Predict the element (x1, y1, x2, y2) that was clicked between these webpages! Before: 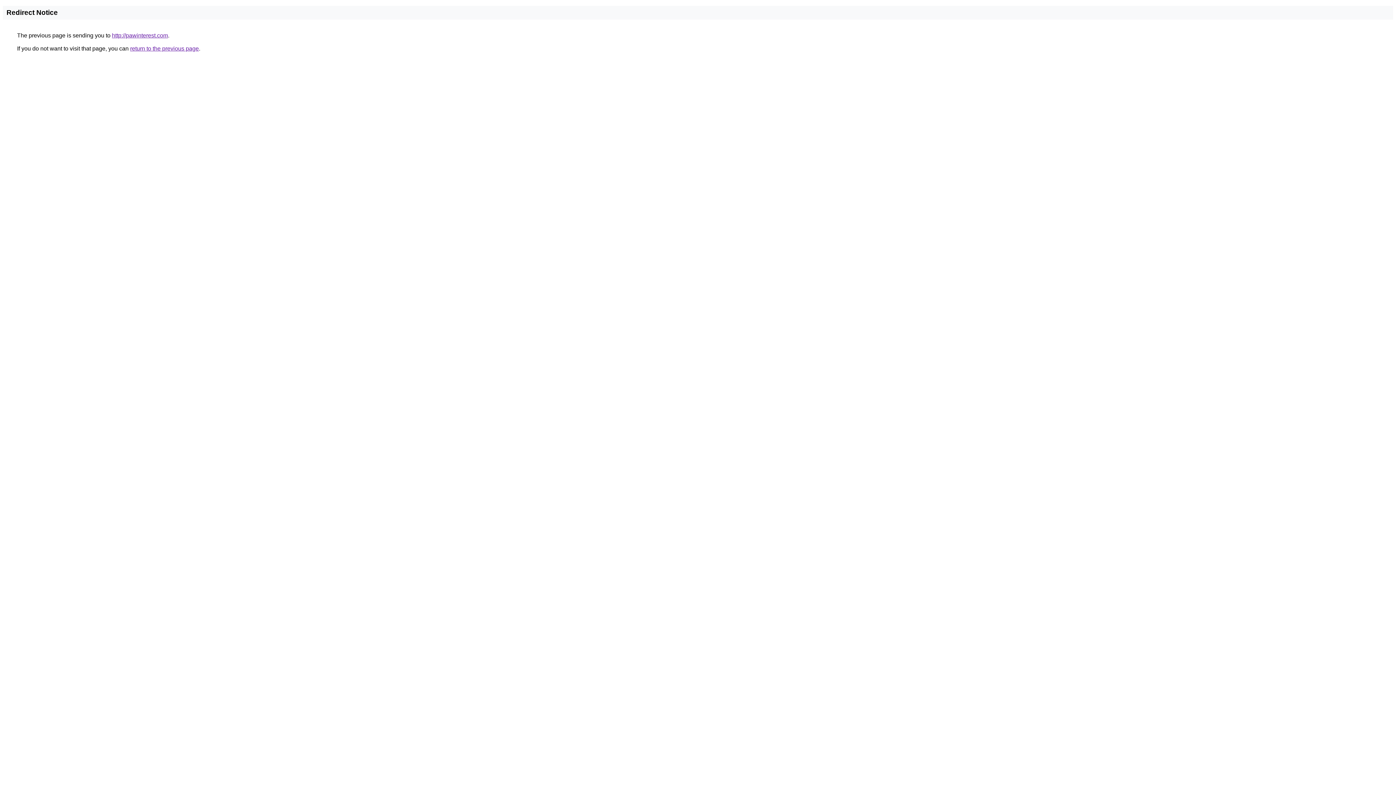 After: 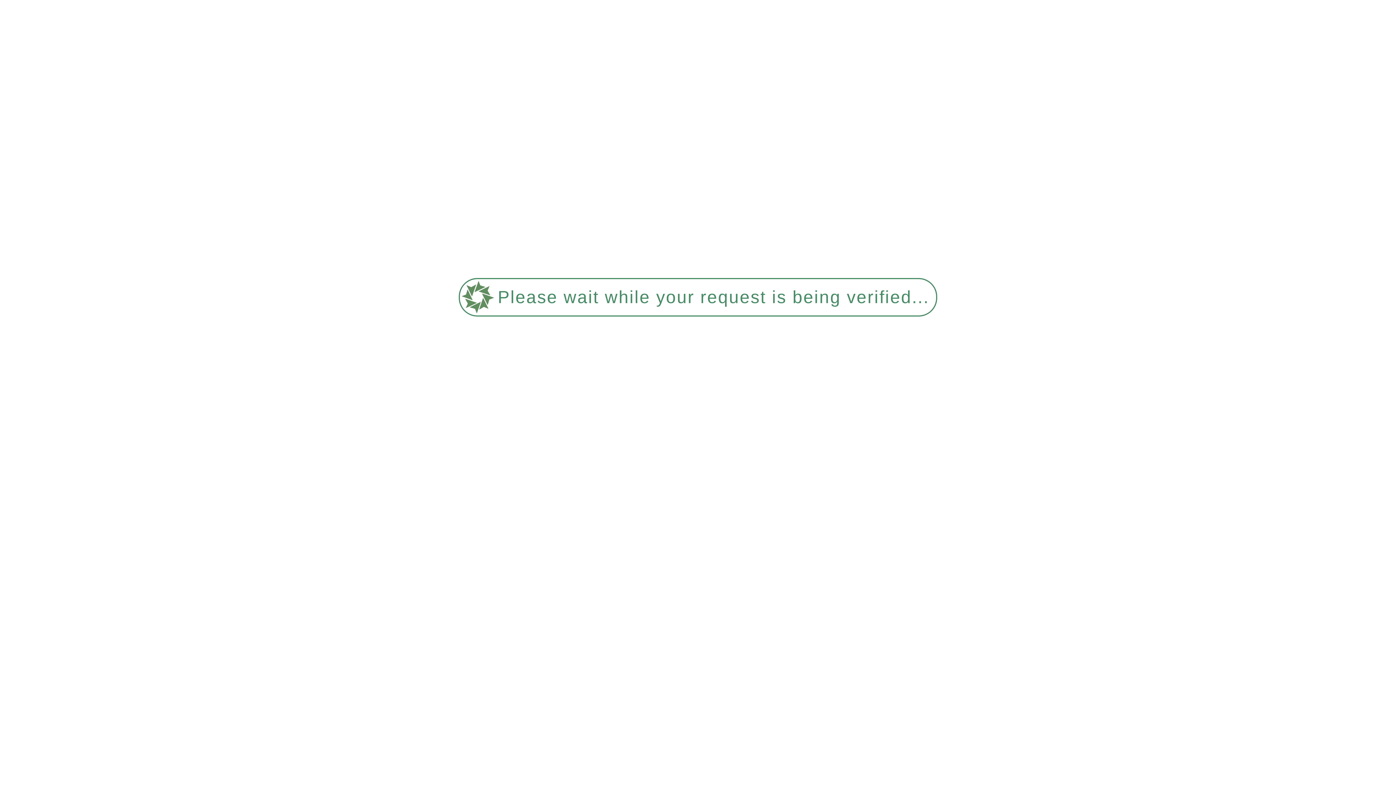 Action: label: http://pawinterest.com bbox: (112, 32, 168, 38)